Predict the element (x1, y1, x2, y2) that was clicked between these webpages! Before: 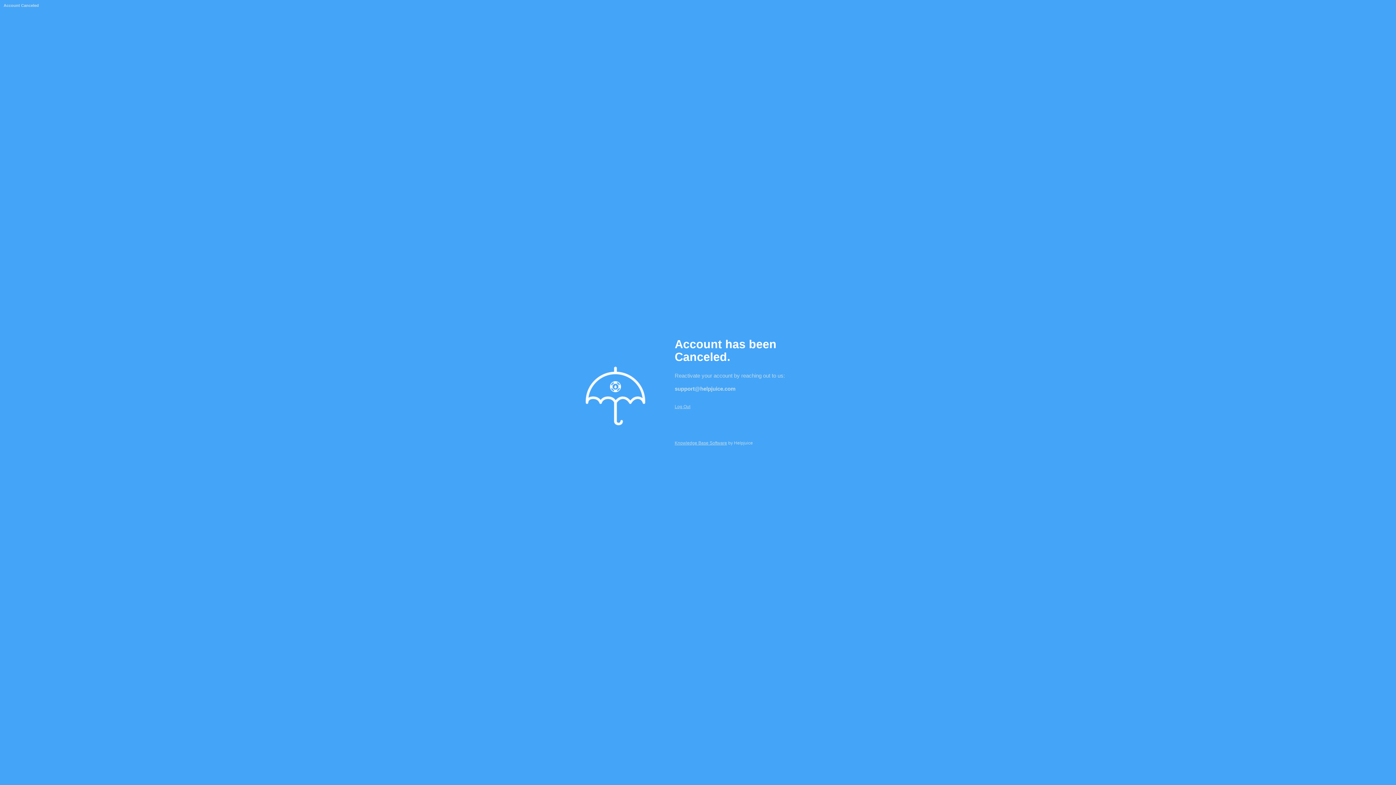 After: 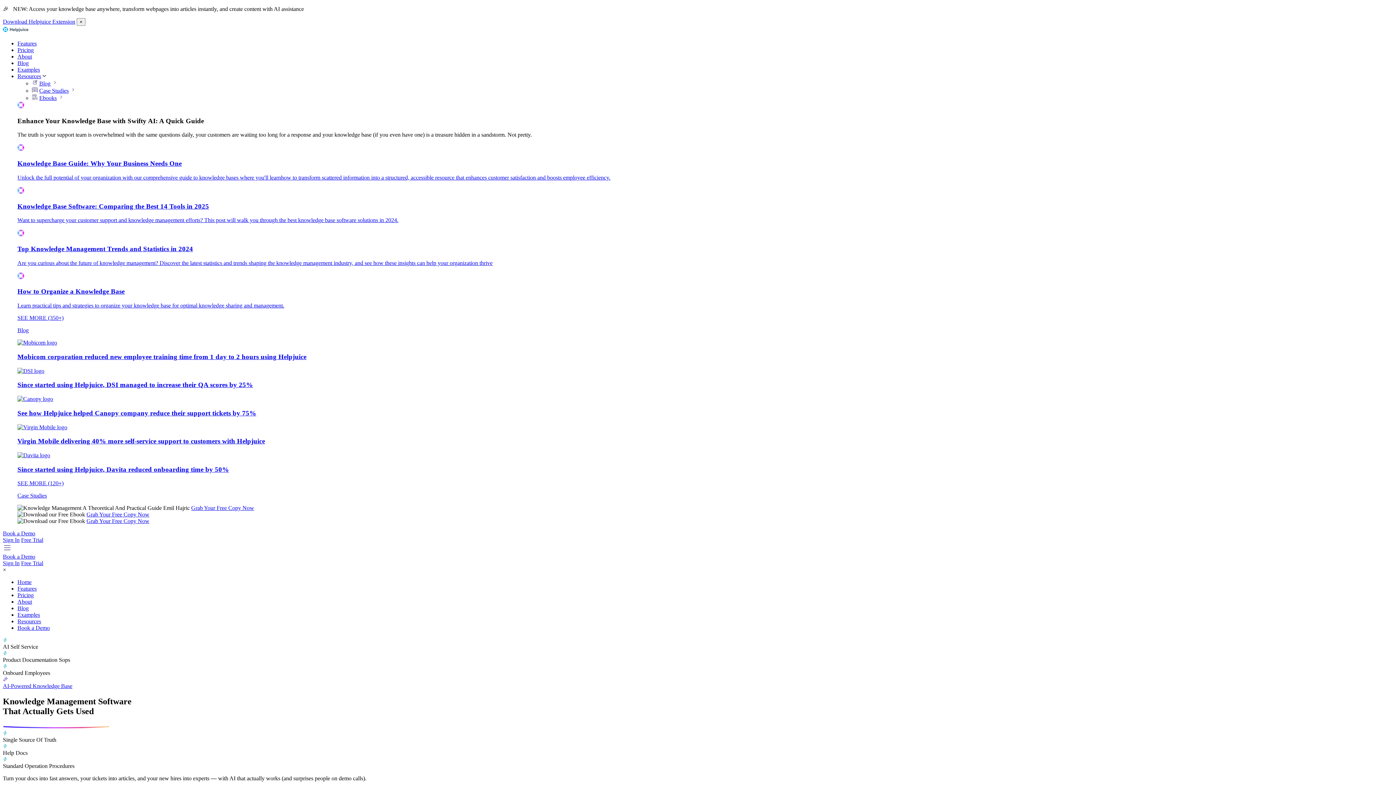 Action: label: Log Out bbox: (674, 404, 690, 409)